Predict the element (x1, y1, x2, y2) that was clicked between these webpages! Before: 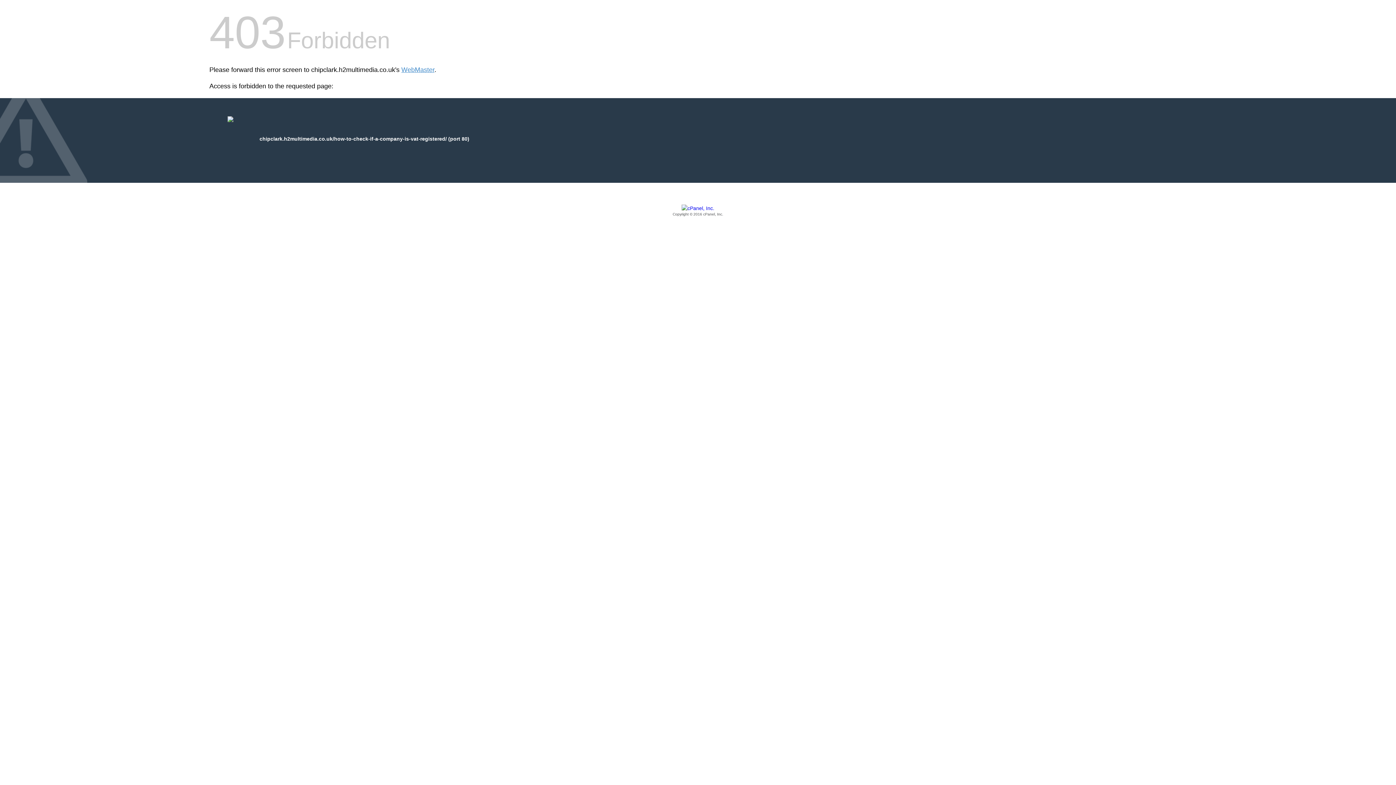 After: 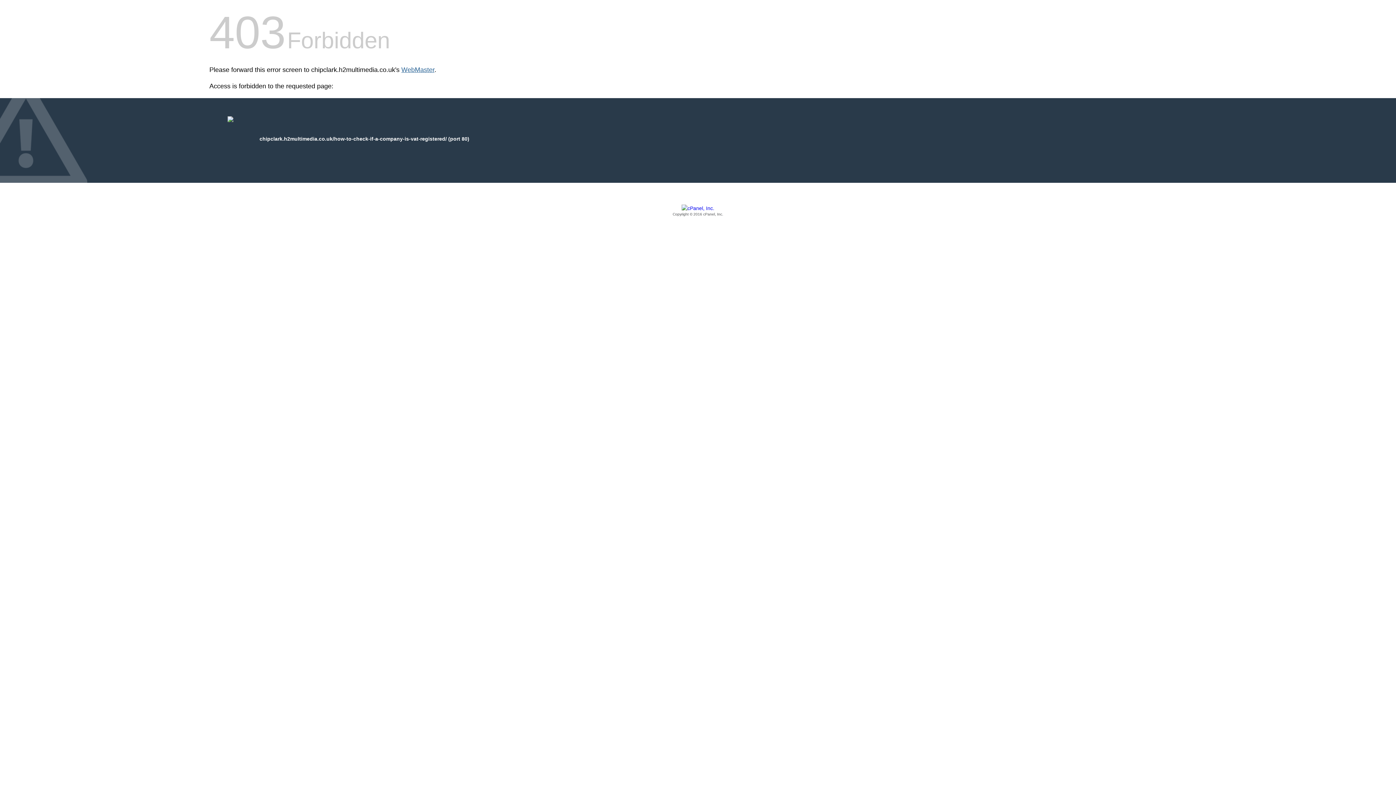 Action: label: WebMaster bbox: (401, 66, 434, 73)